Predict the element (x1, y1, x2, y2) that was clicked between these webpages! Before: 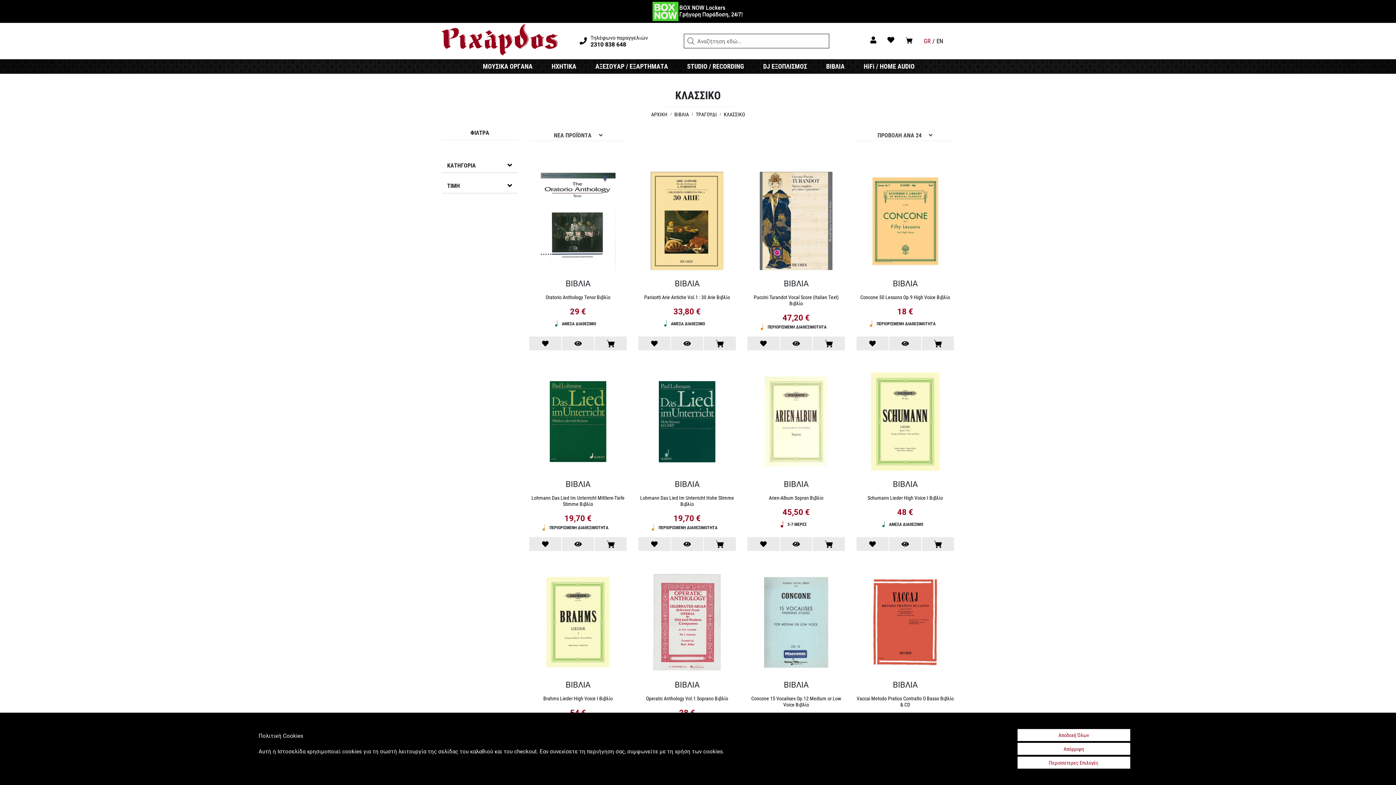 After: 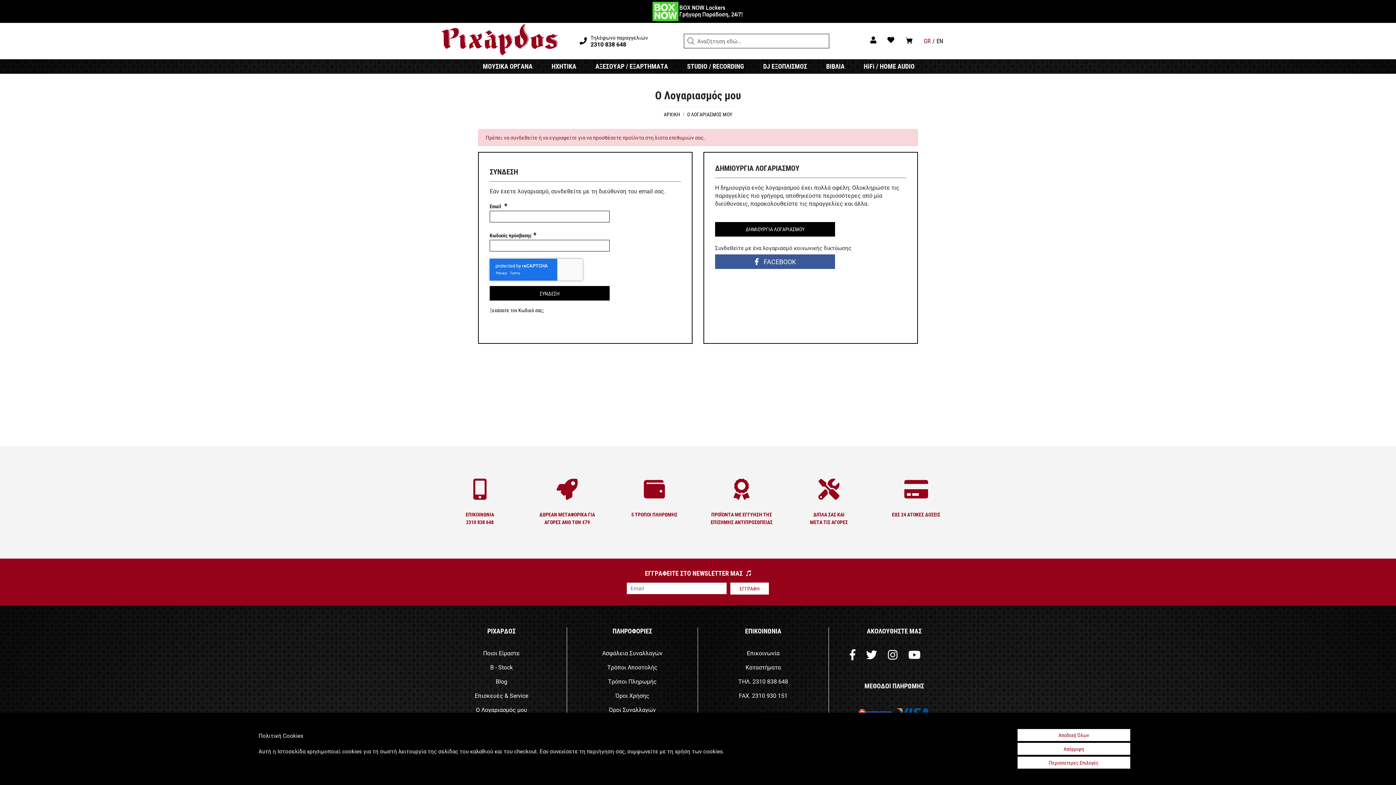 Action: bbox: (638, 537, 670, 551)